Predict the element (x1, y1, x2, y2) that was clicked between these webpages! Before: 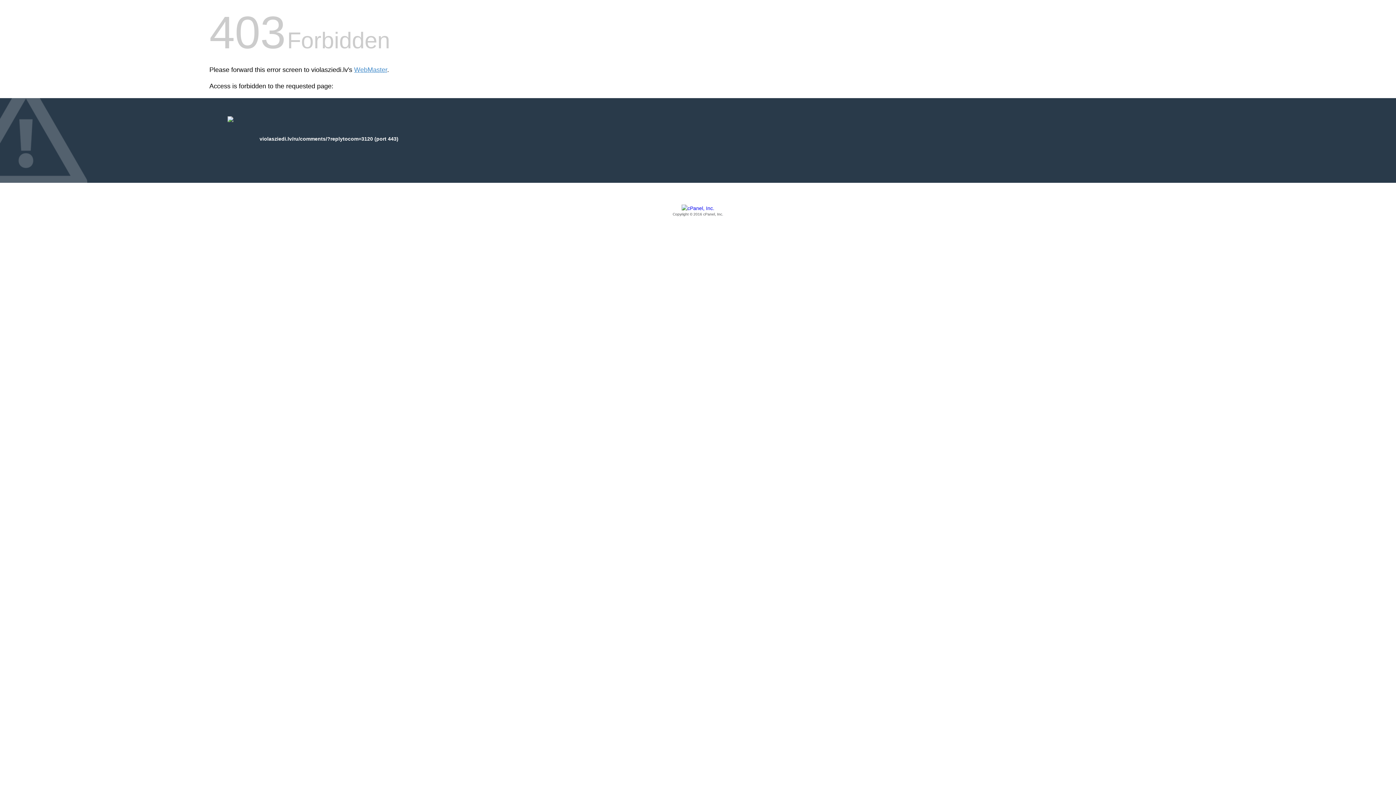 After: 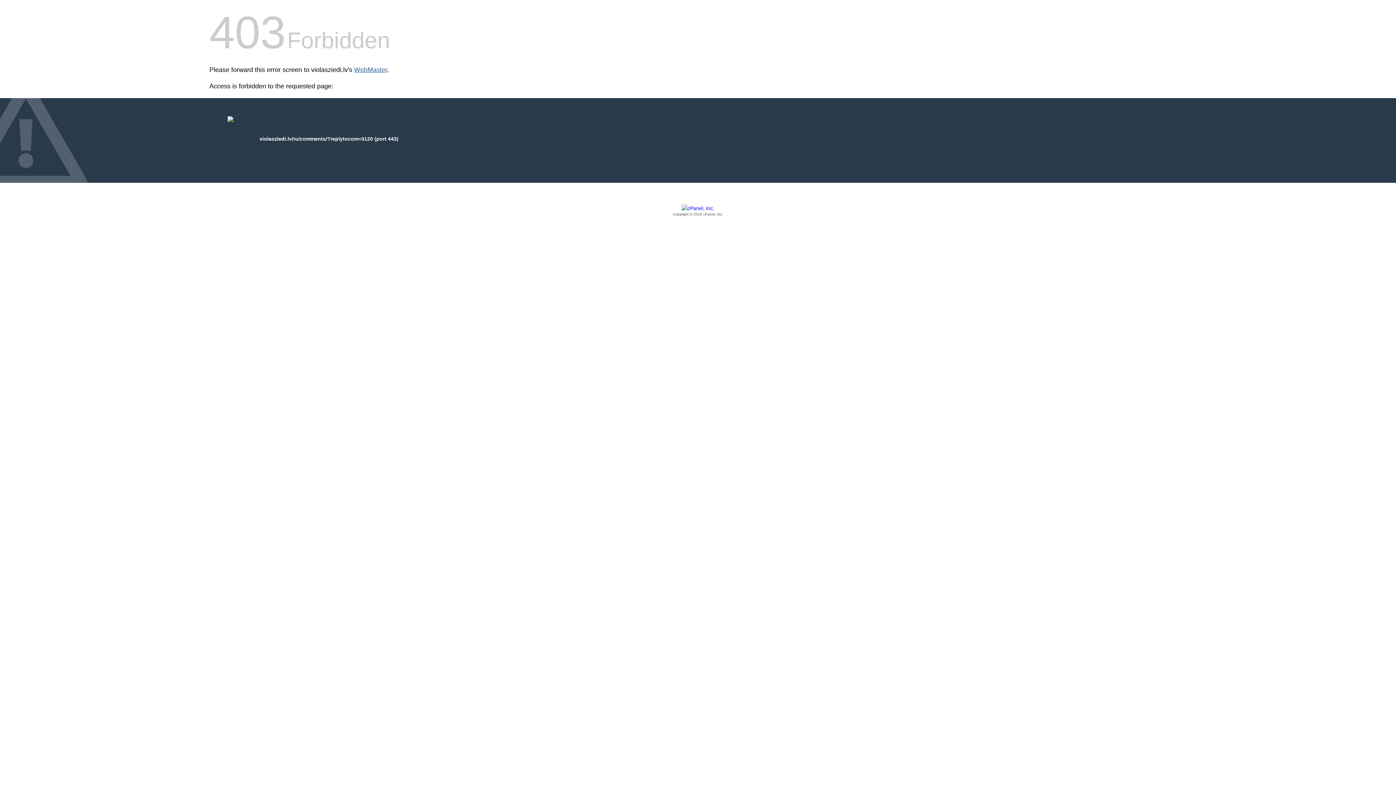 Action: label: WebMaster bbox: (354, 66, 387, 73)